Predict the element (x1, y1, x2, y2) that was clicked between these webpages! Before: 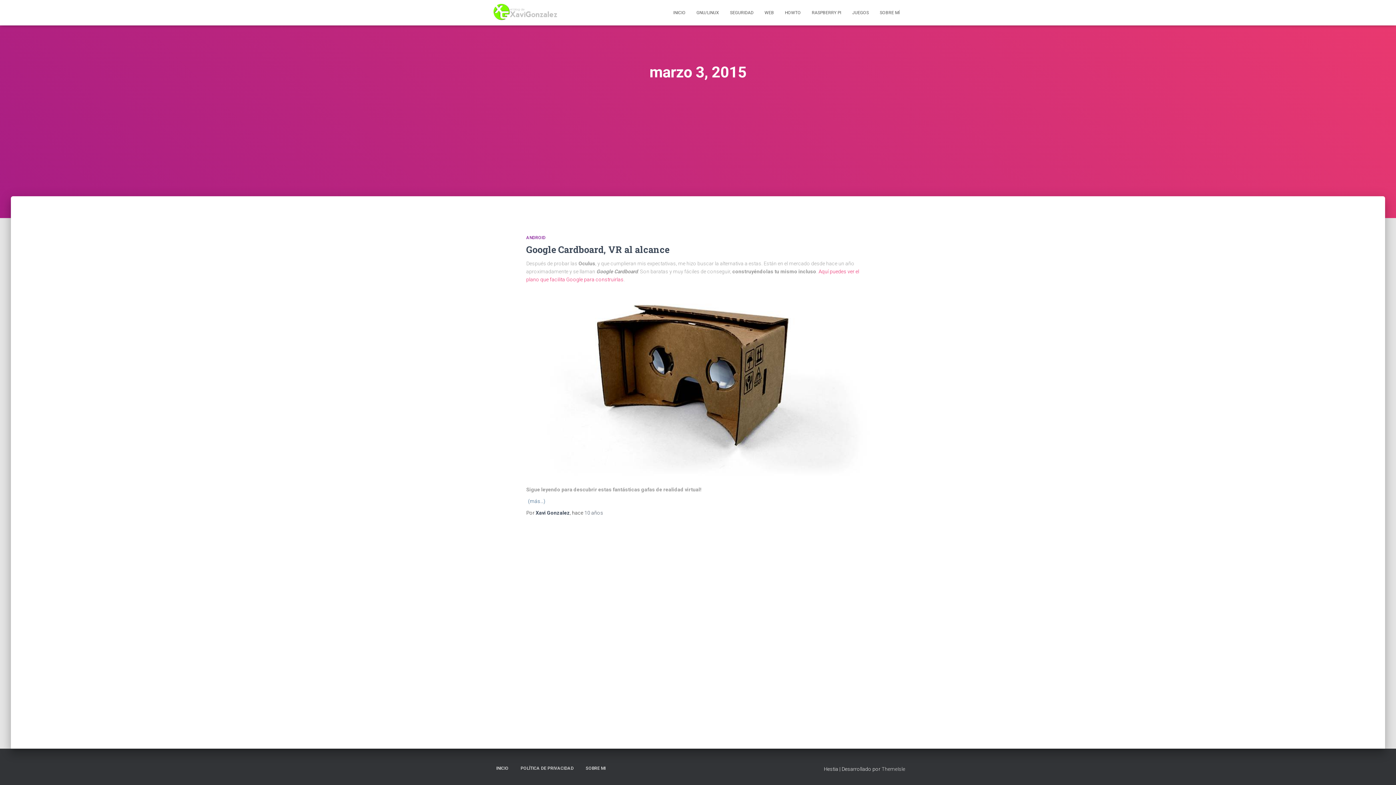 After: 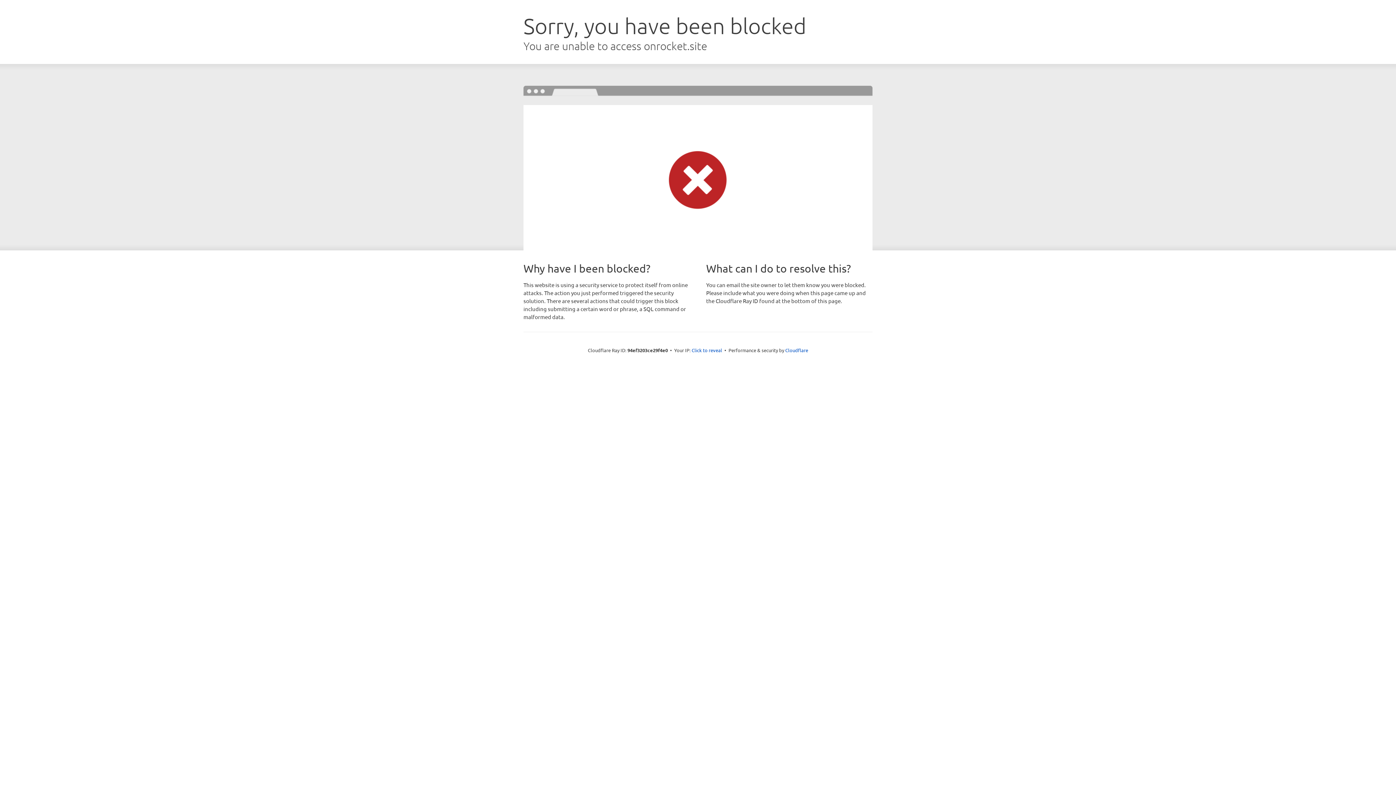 Action: bbox: (881, 766, 905, 772) label: ThemeIsle